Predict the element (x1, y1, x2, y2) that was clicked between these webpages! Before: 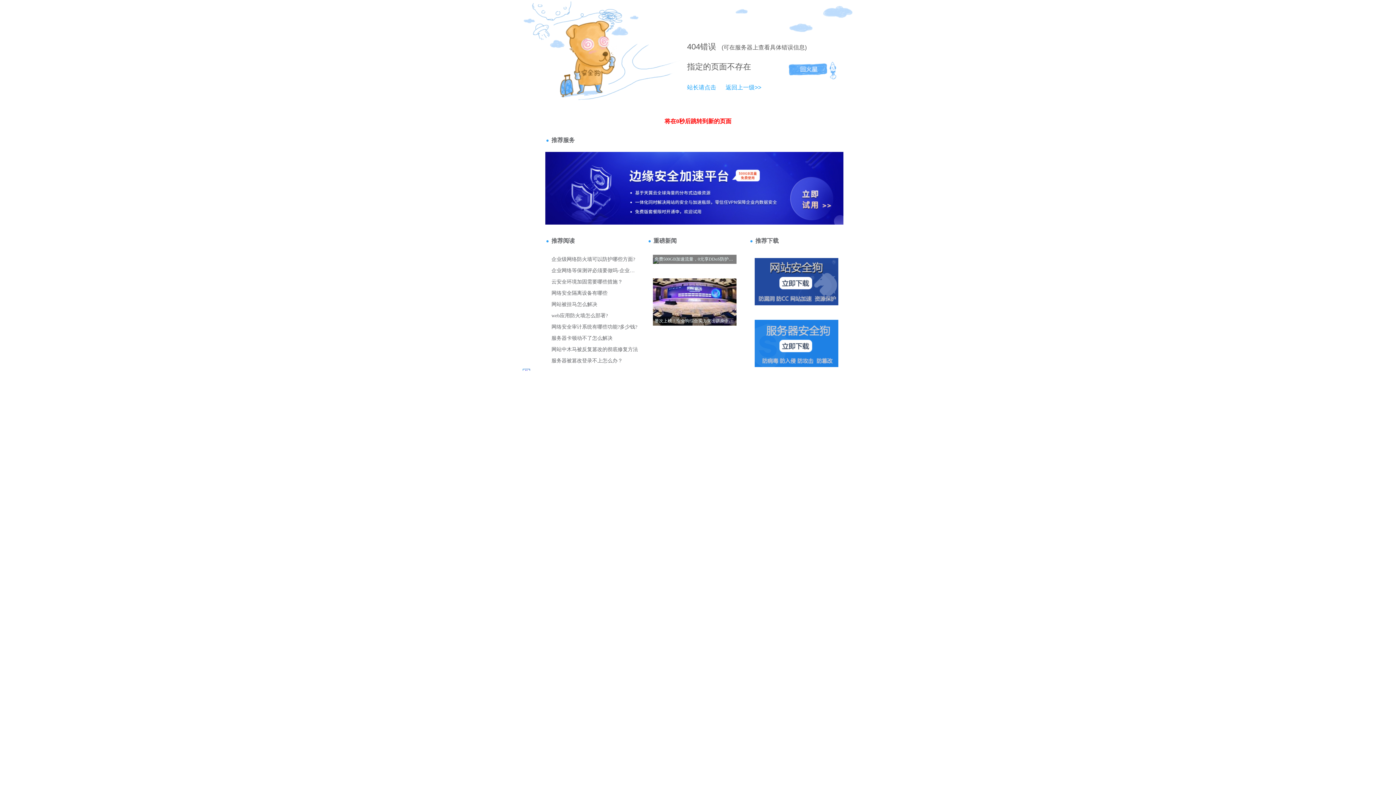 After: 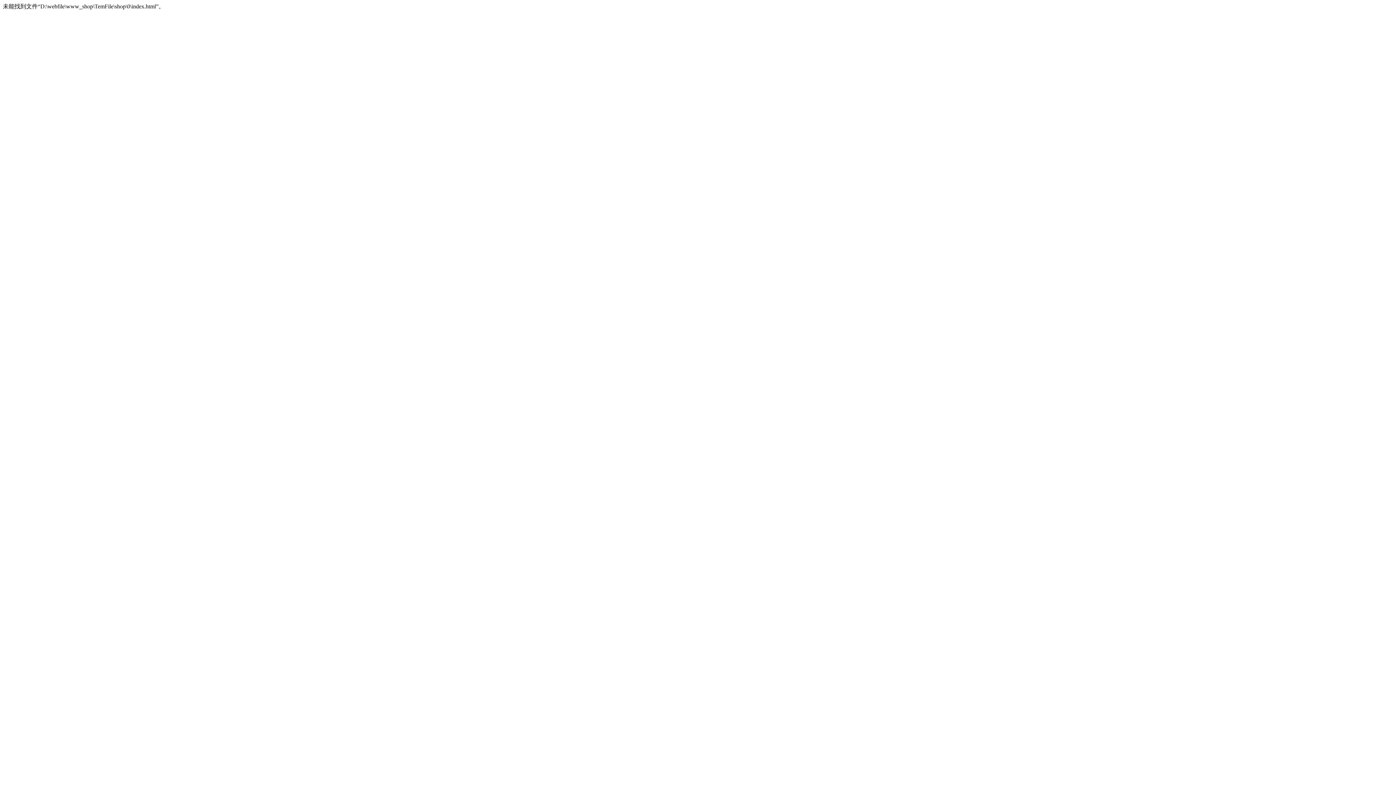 Action: label: 返回上一级>> bbox: (718, 84, 761, 90)